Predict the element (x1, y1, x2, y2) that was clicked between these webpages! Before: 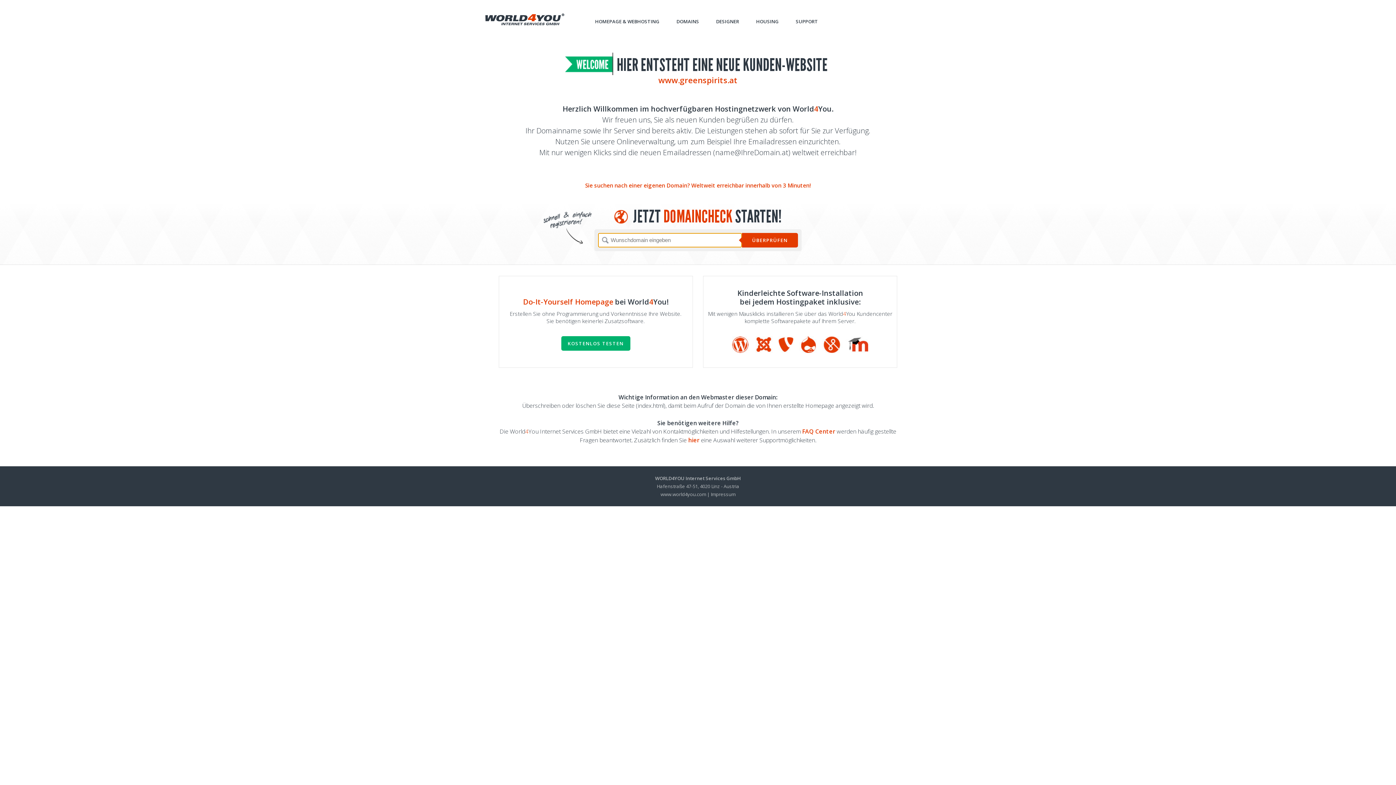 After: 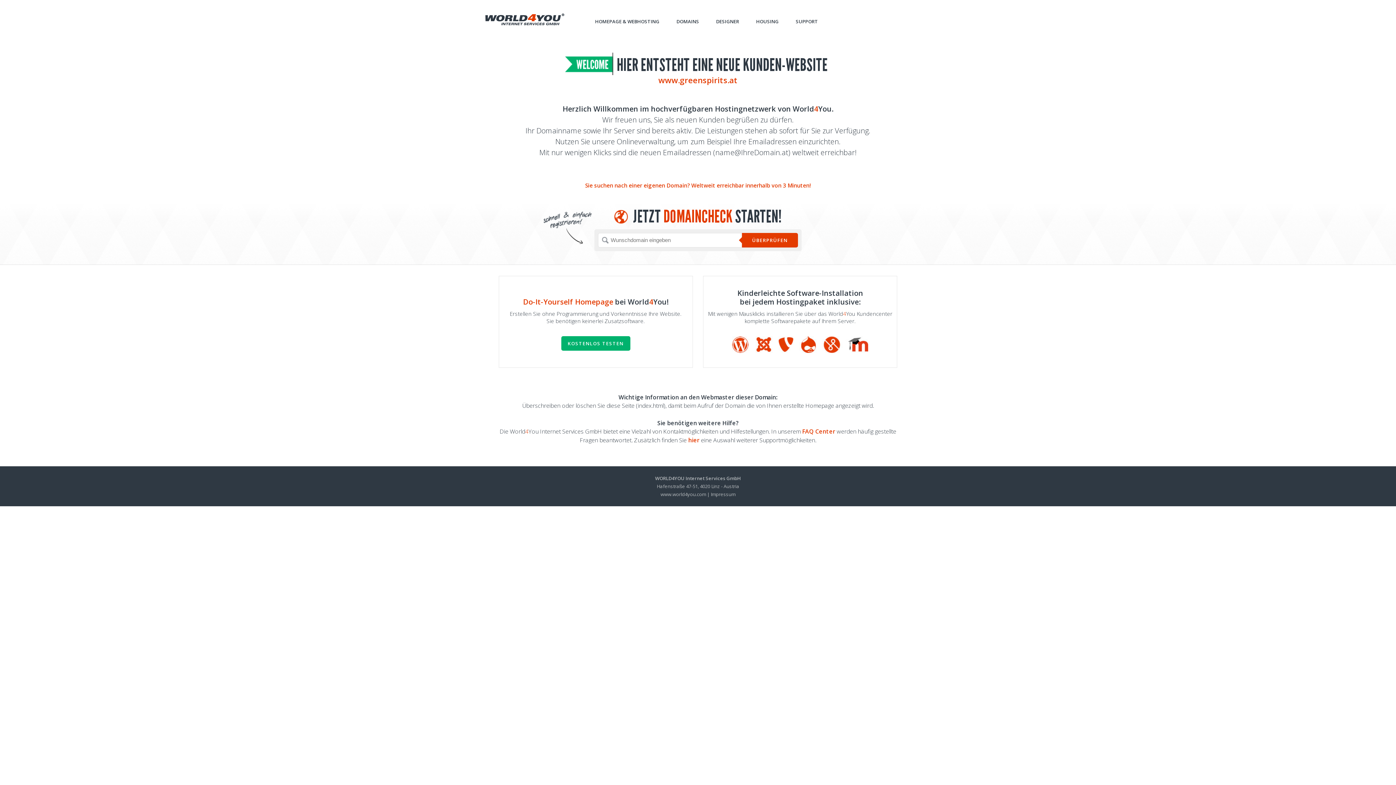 Action: bbox: (710, 491, 735, 497) label: Impressum